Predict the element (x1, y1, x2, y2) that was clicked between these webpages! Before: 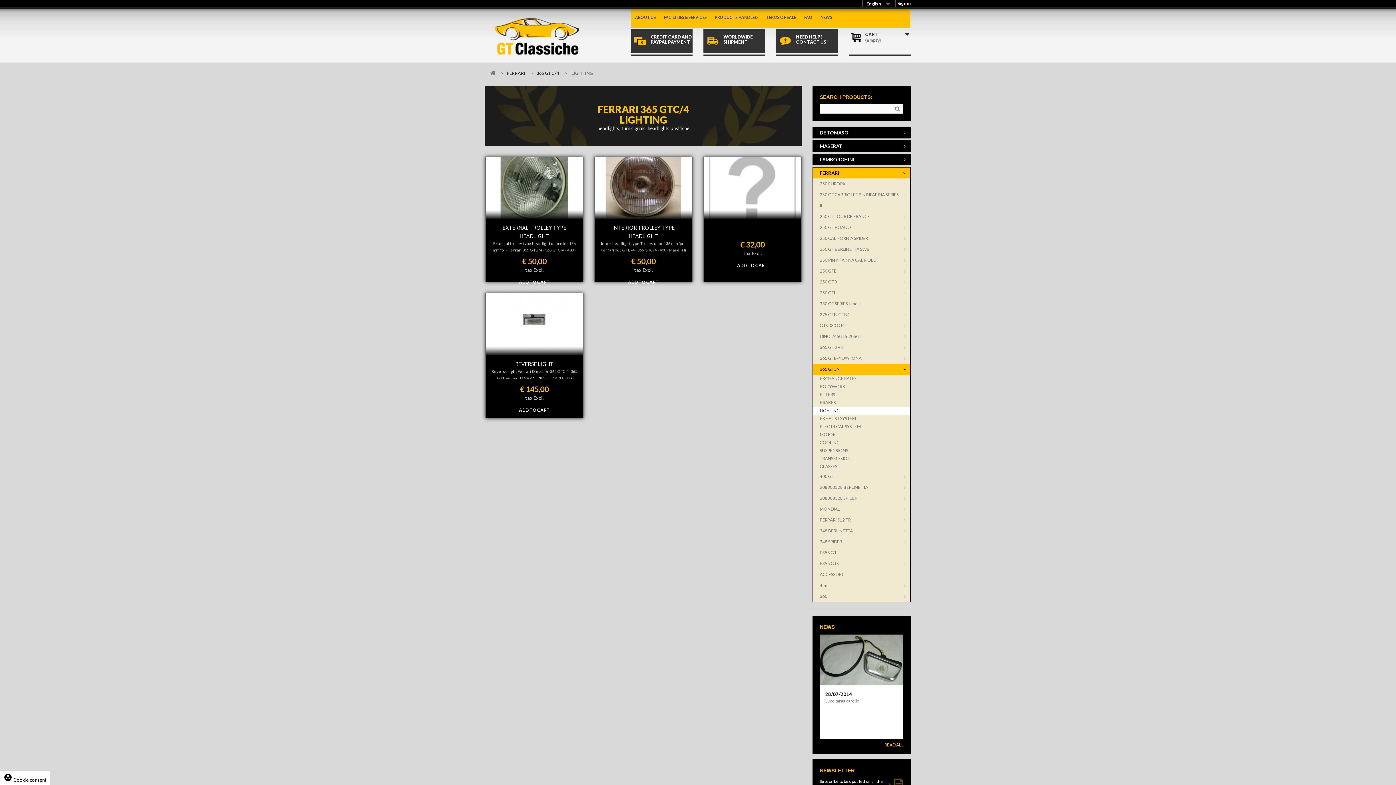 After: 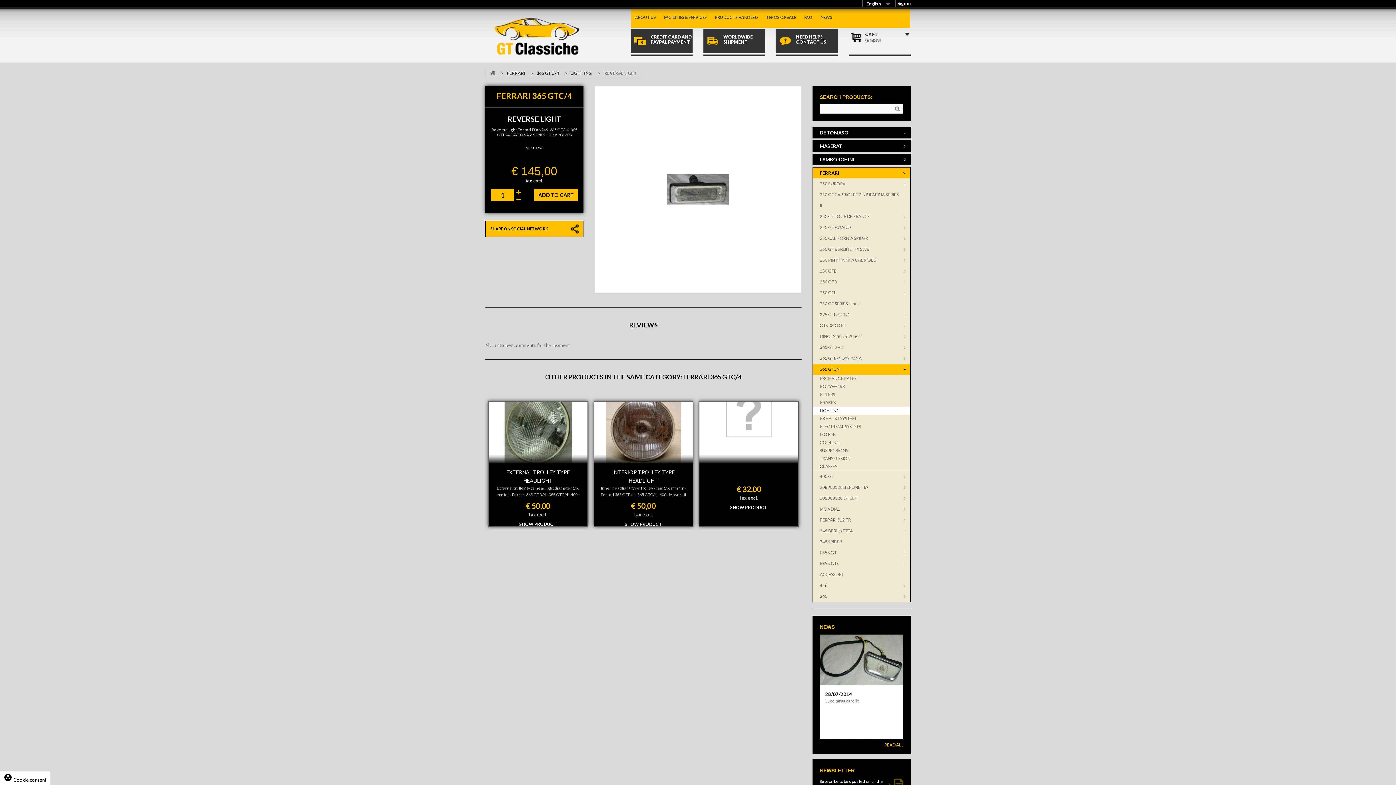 Action: bbox: (485, 293, 583, 355)